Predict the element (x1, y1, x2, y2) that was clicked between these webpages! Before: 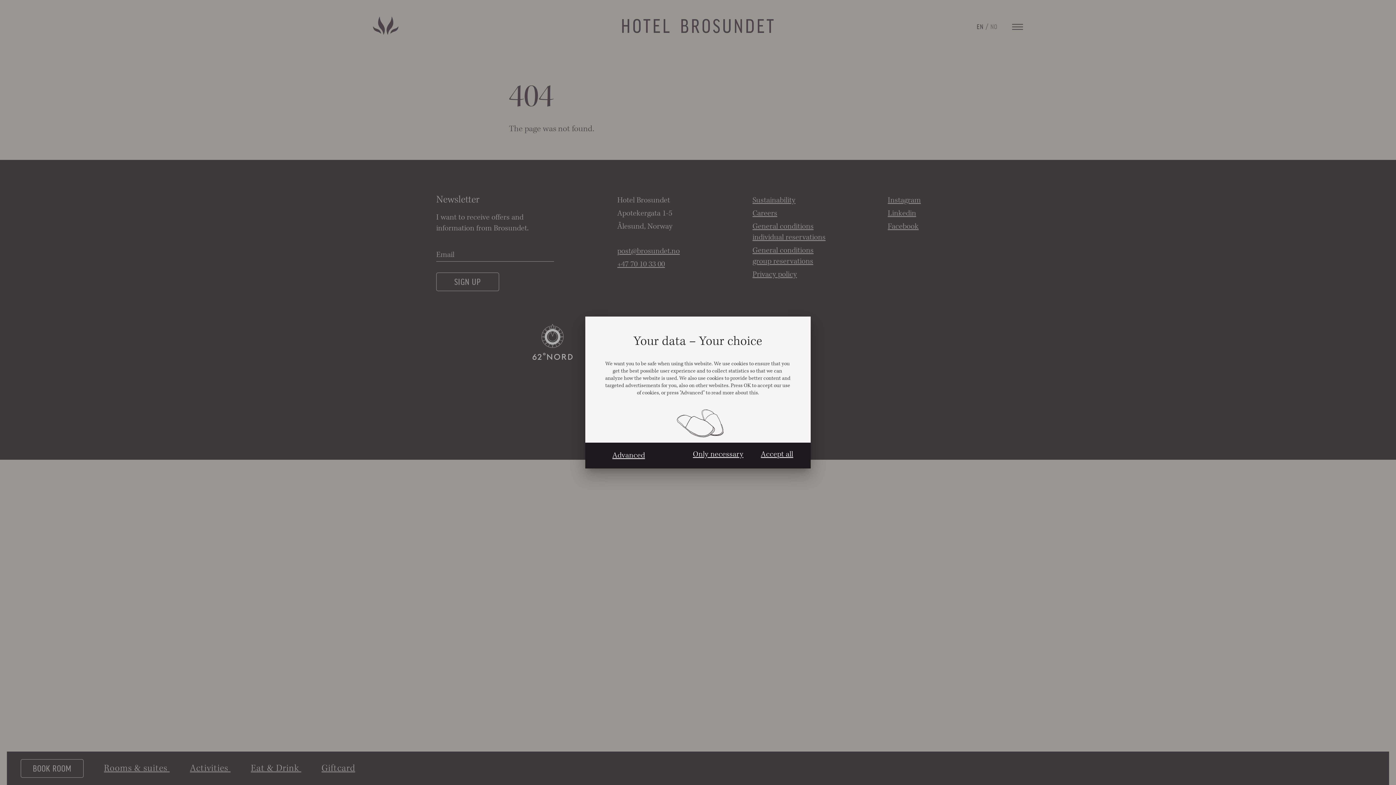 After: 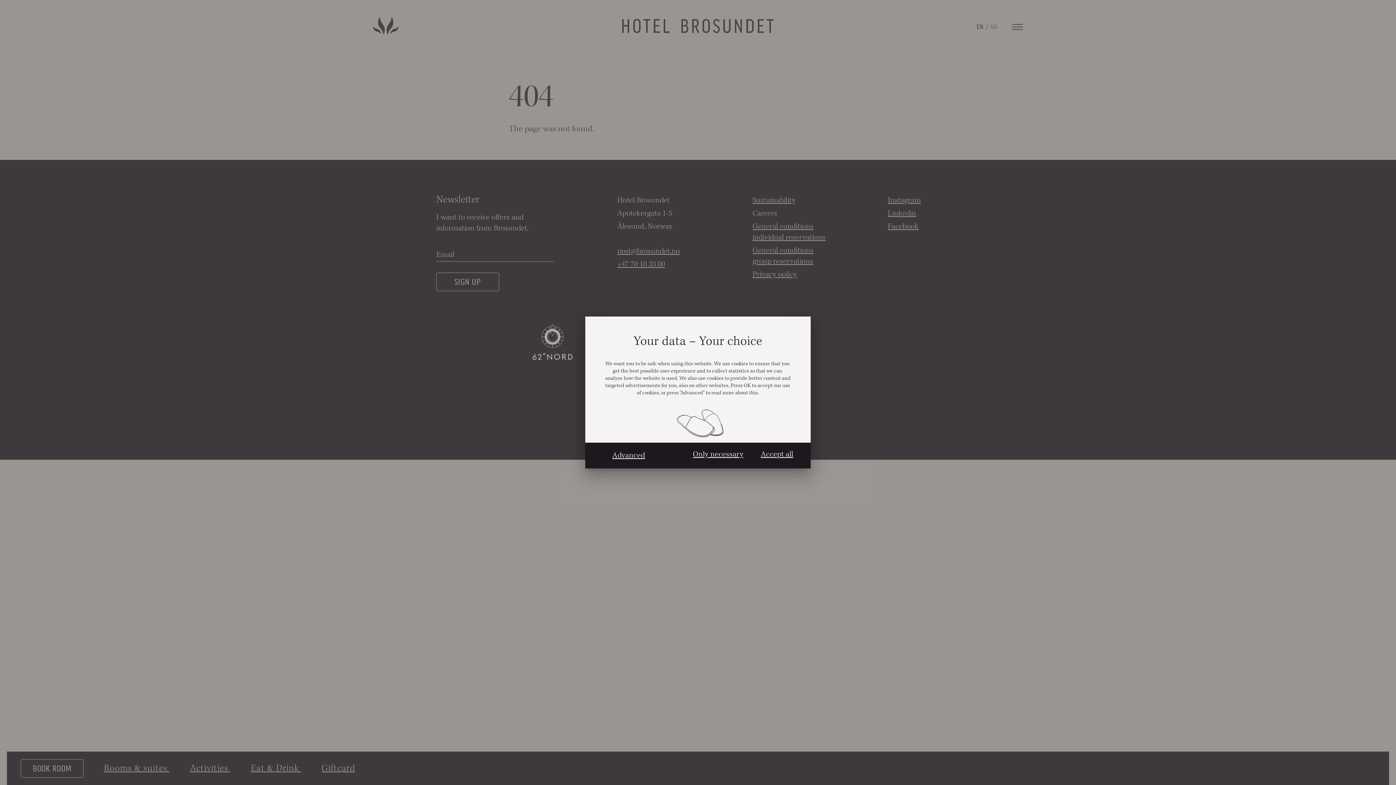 Action: bbox: (752, 208, 833, 218) label: Careers